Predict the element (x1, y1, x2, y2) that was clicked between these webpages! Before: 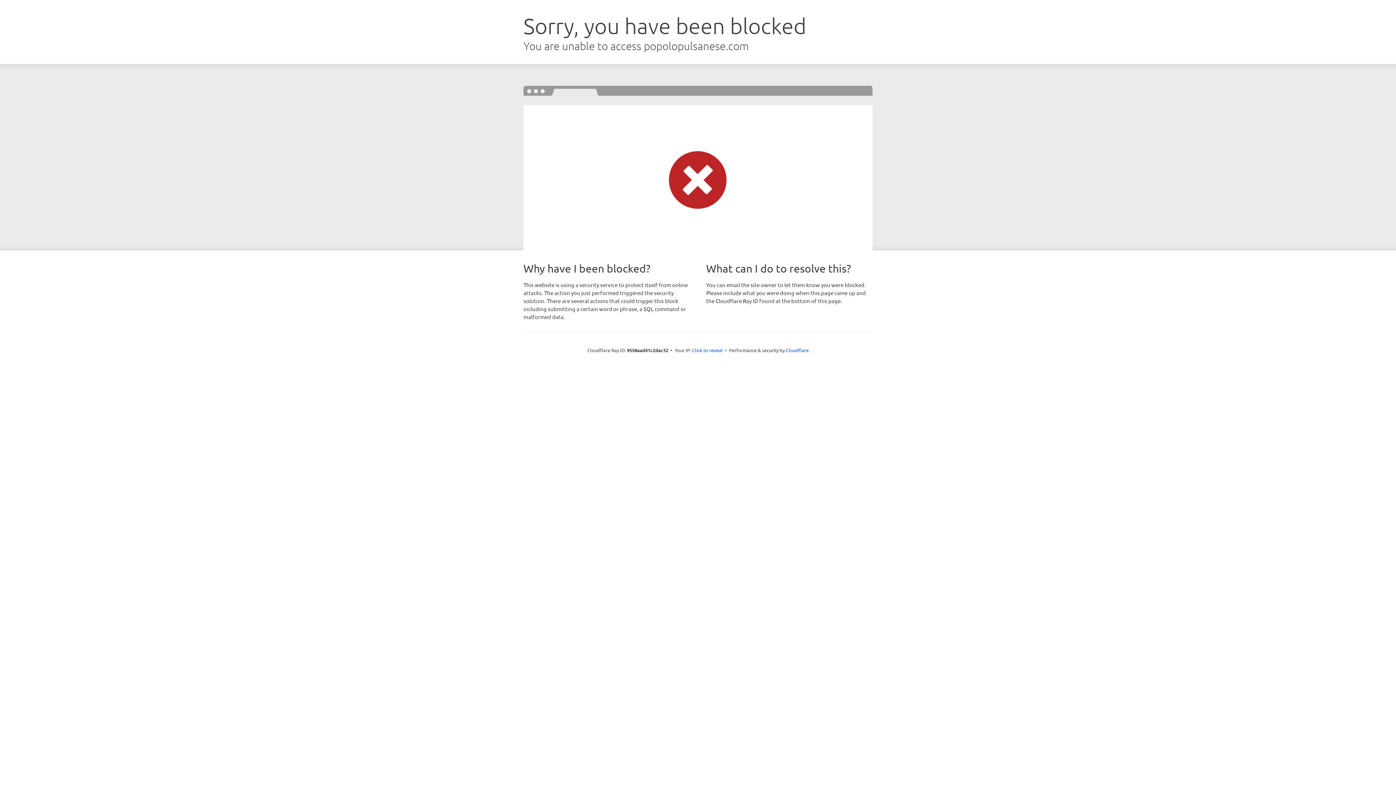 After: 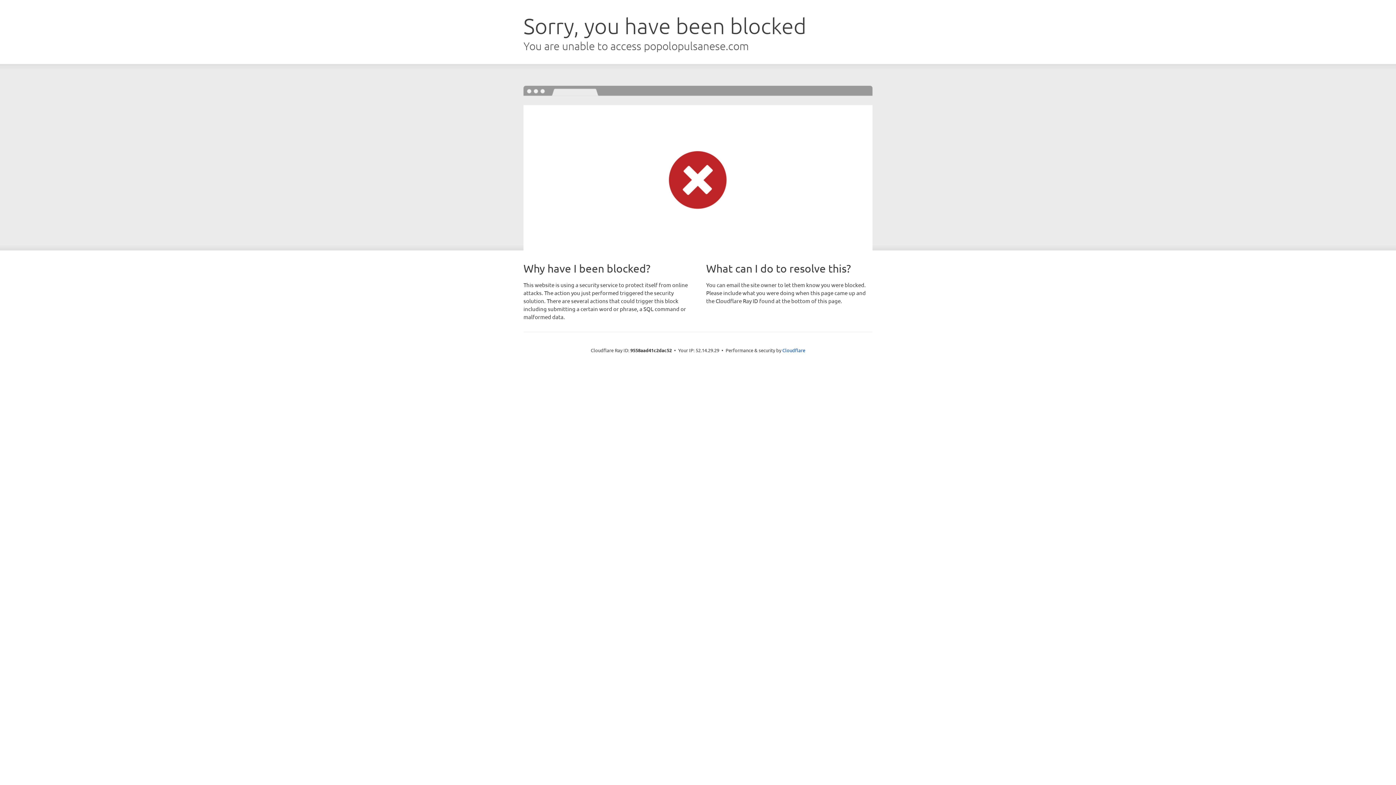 Action: bbox: (692, 346, 722, 353) label: Click to reveal